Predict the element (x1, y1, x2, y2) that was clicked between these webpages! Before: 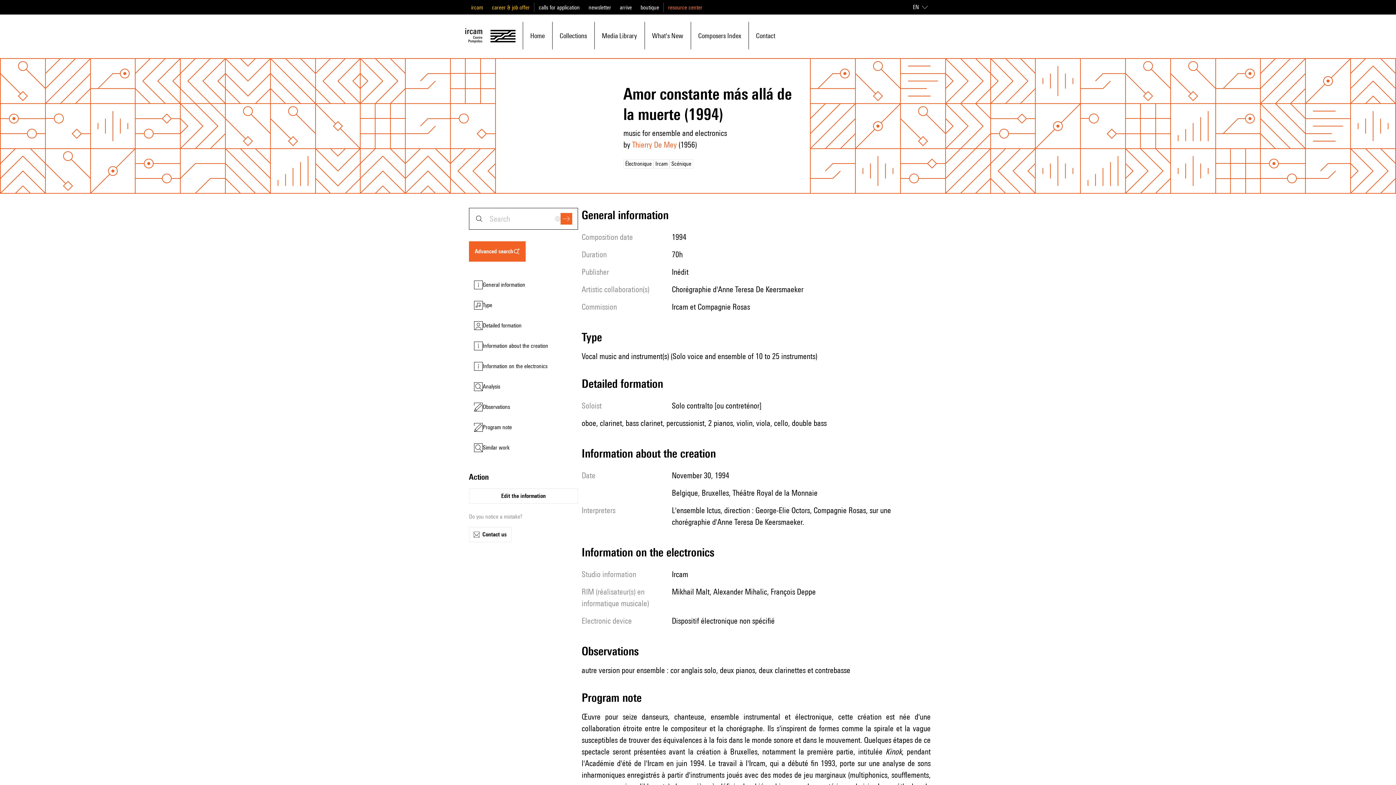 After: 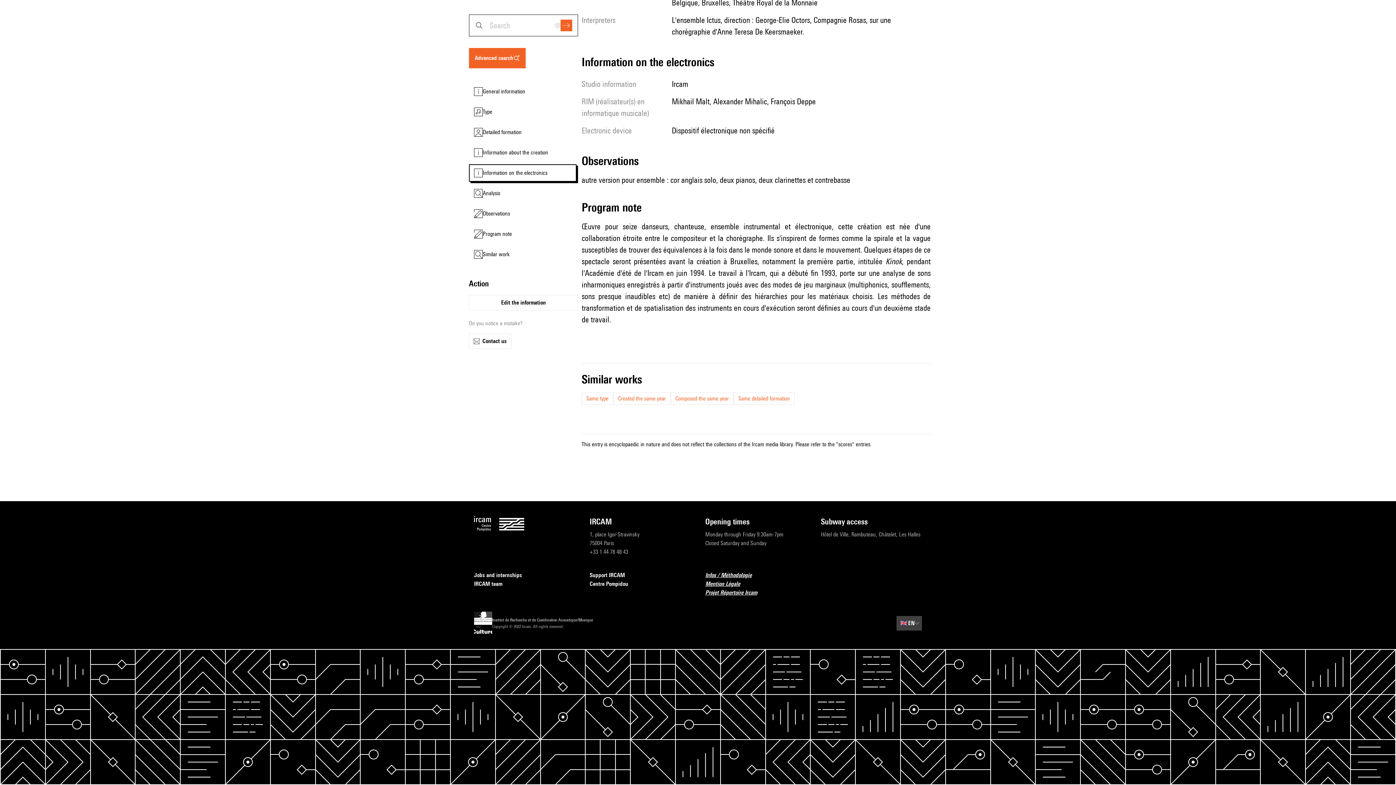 Action: bbox: (469, 357, 576, 375) label: Information on the electronics